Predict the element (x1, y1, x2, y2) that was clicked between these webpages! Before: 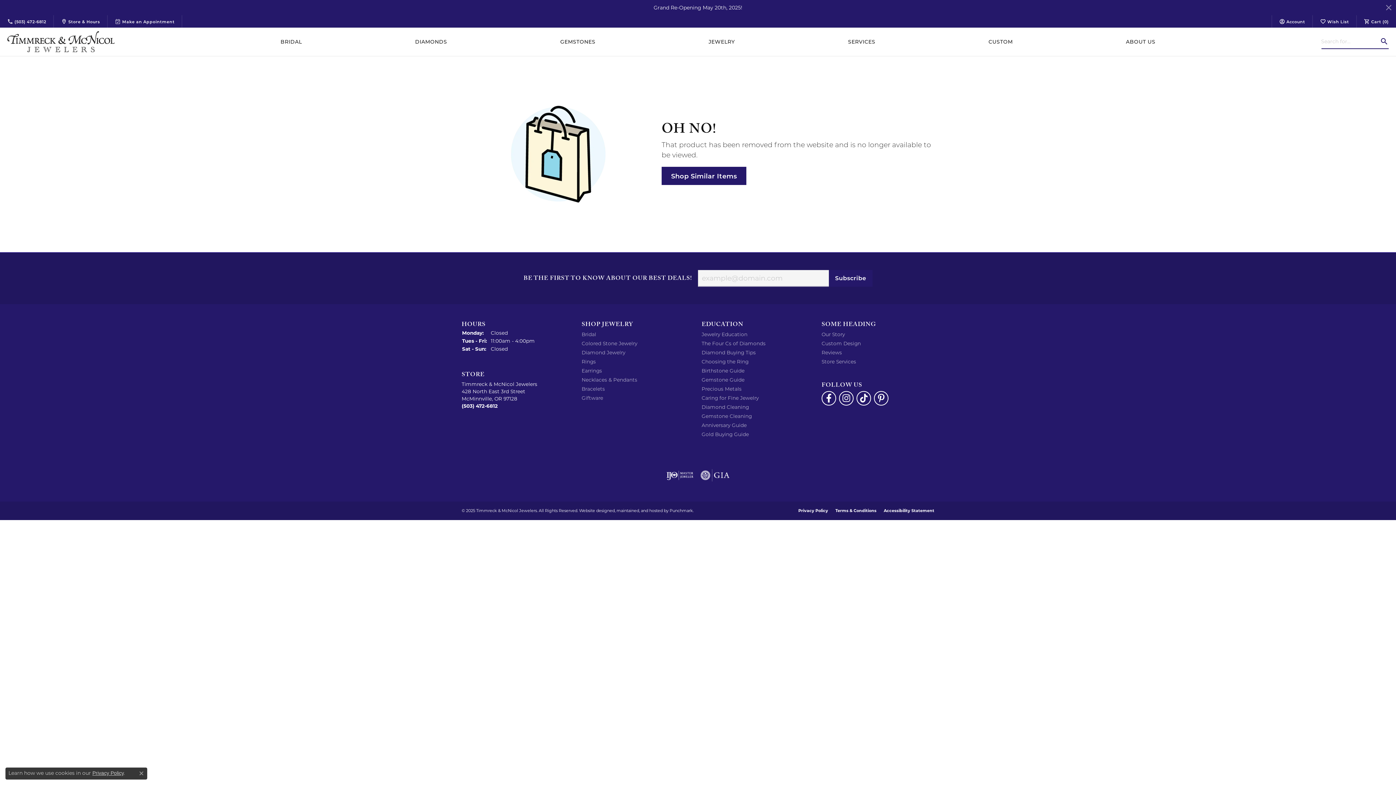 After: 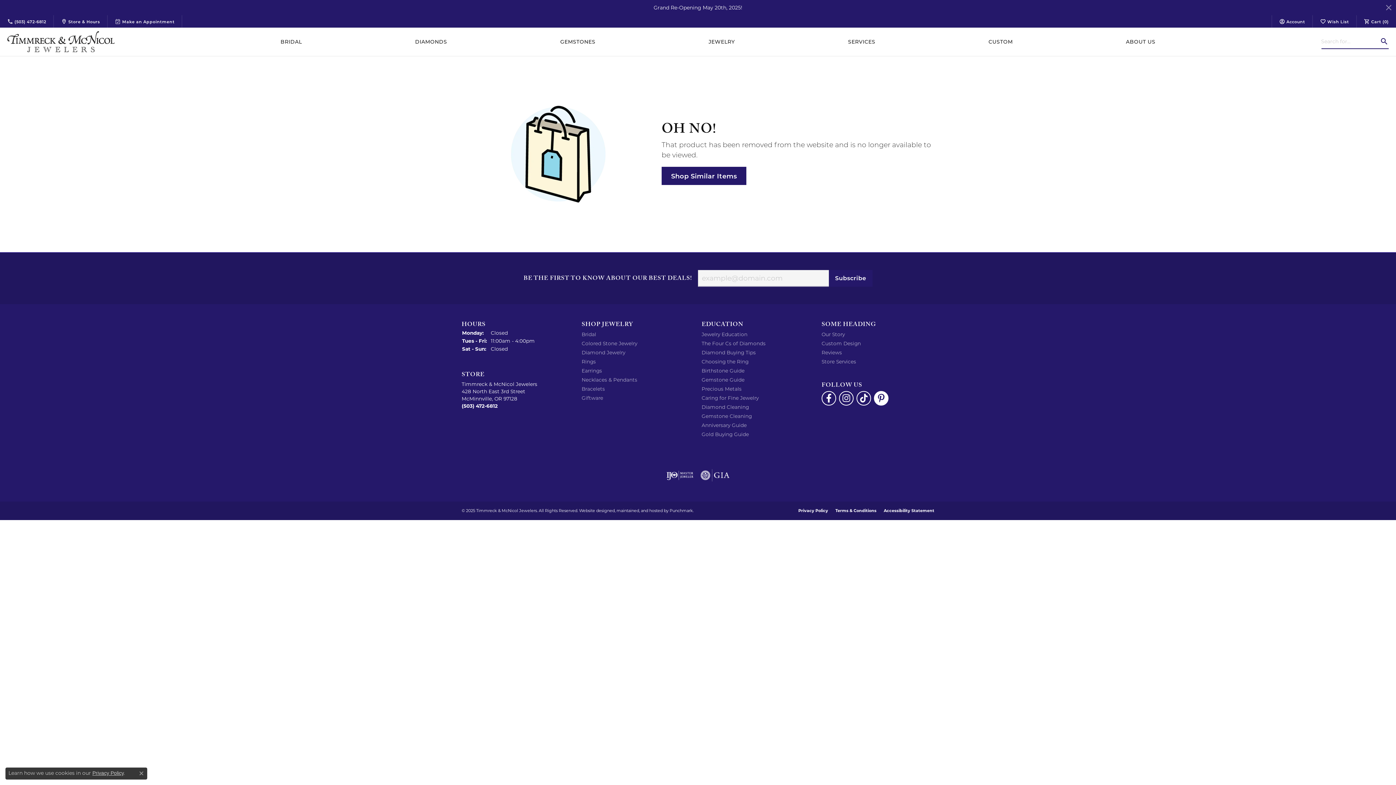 Action: label: Follow us on pinterest bbox: (874, 391, 888, 405)